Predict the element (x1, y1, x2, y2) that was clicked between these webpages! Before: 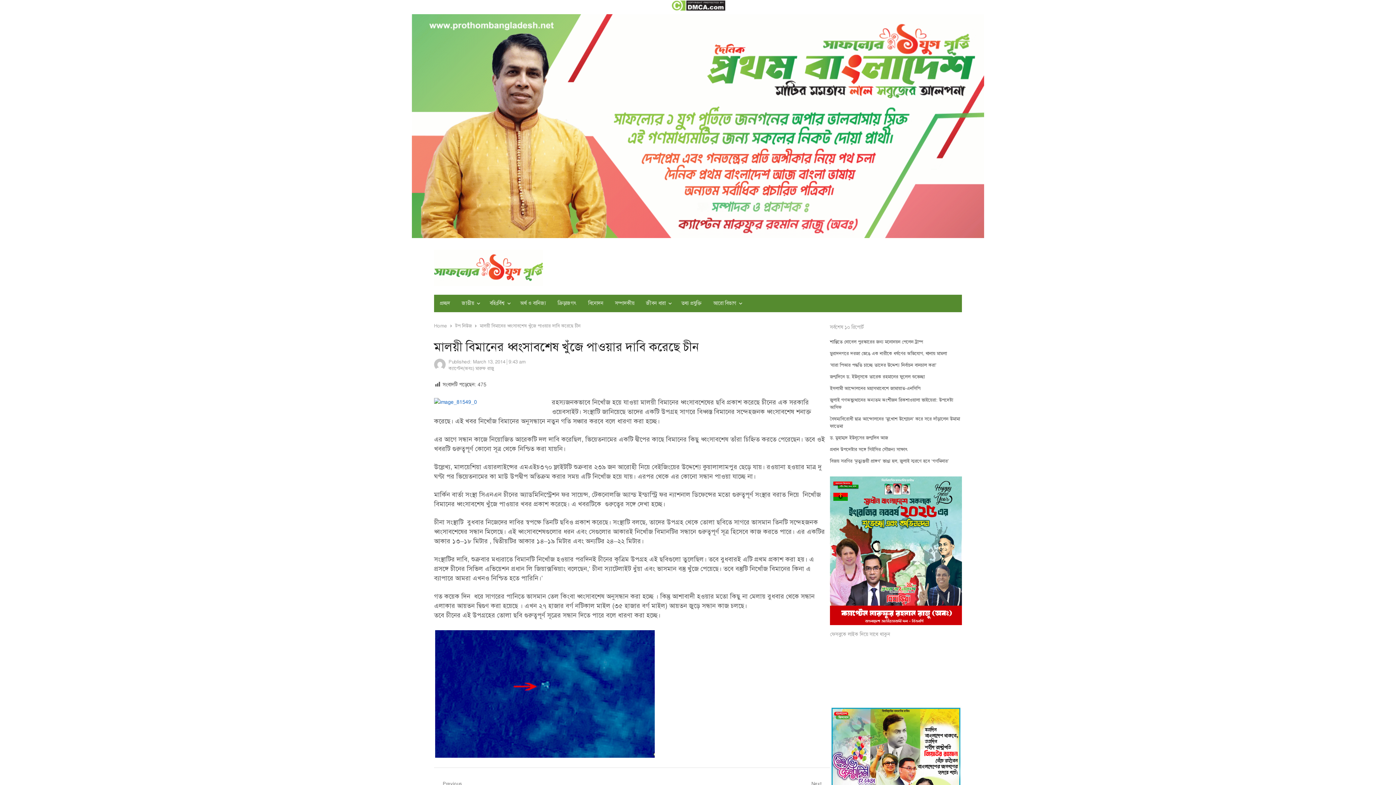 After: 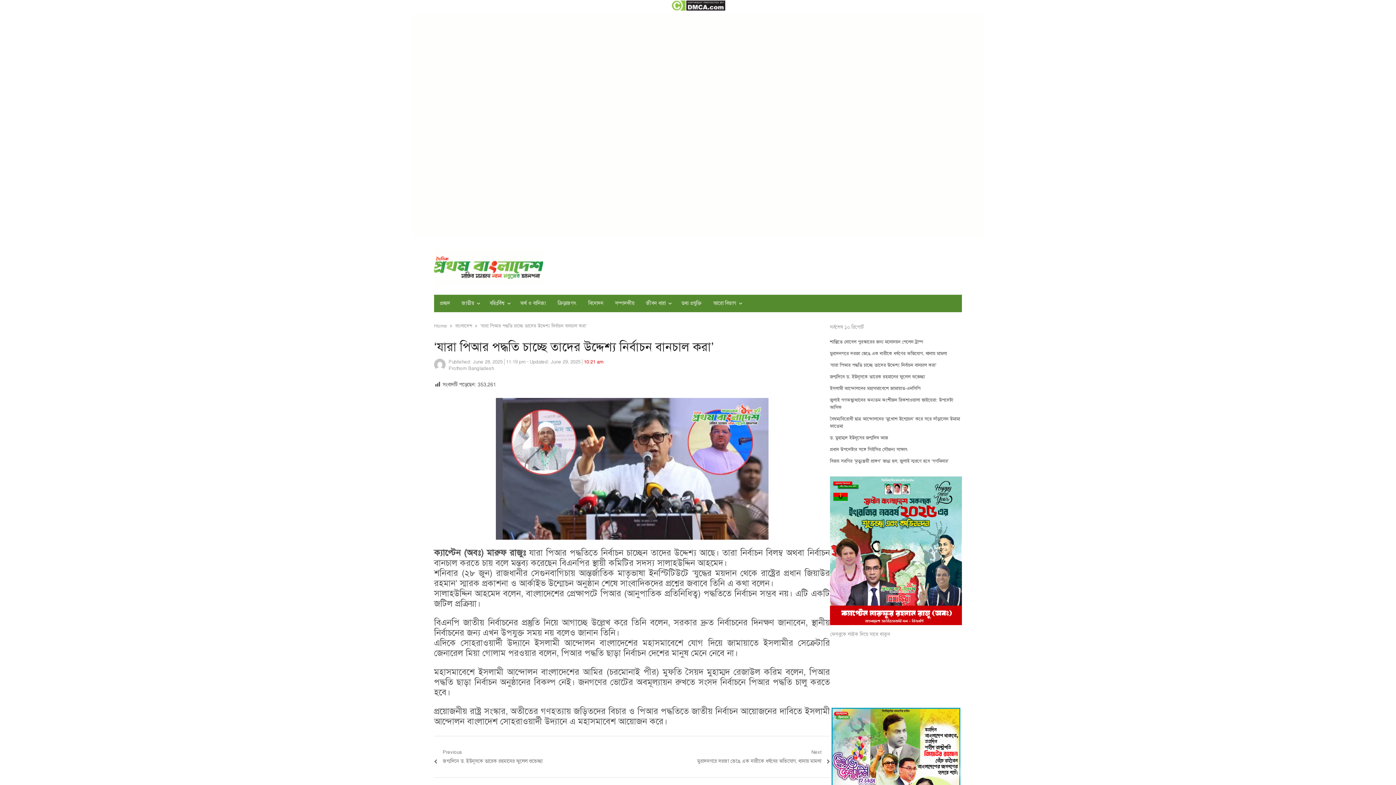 Action: bbox: (830, 362, 936, 368) label: ‘যারা পিআর পদ্ধতি চাচ্ছে তাদের উদ্দেশ্য নির্বাচন বানচাল করা’